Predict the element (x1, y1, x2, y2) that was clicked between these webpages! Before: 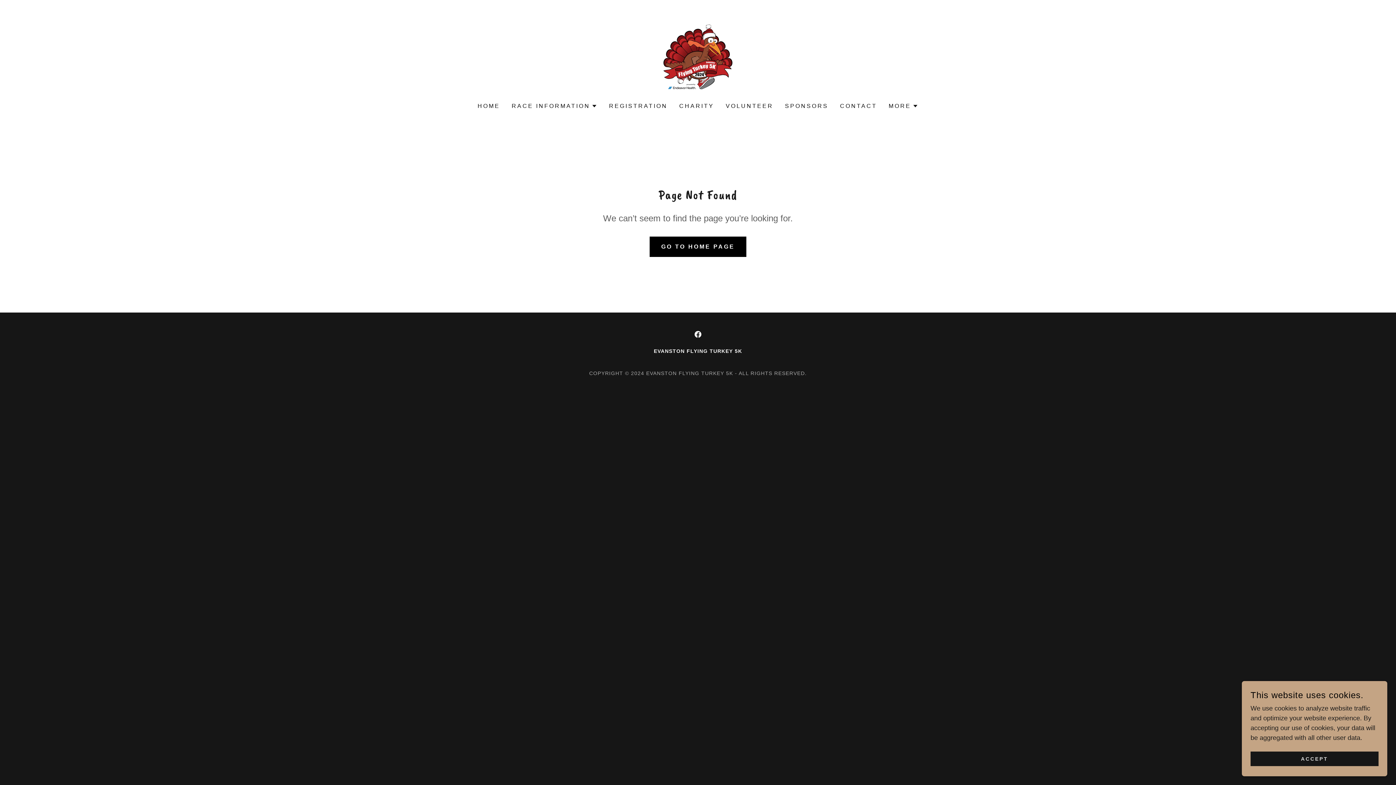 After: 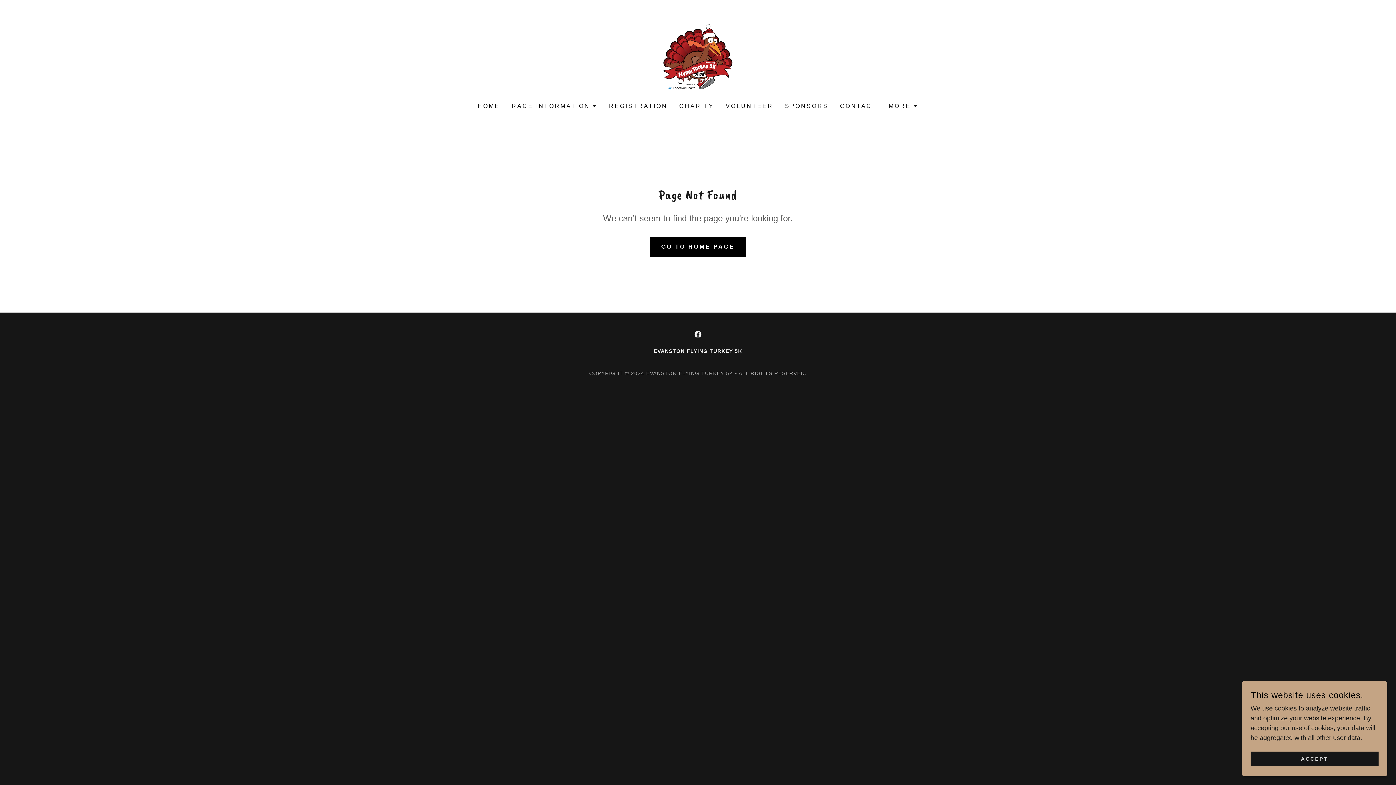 Action: bbox: (690, 327, 705, 341) label: Facebook Social Link